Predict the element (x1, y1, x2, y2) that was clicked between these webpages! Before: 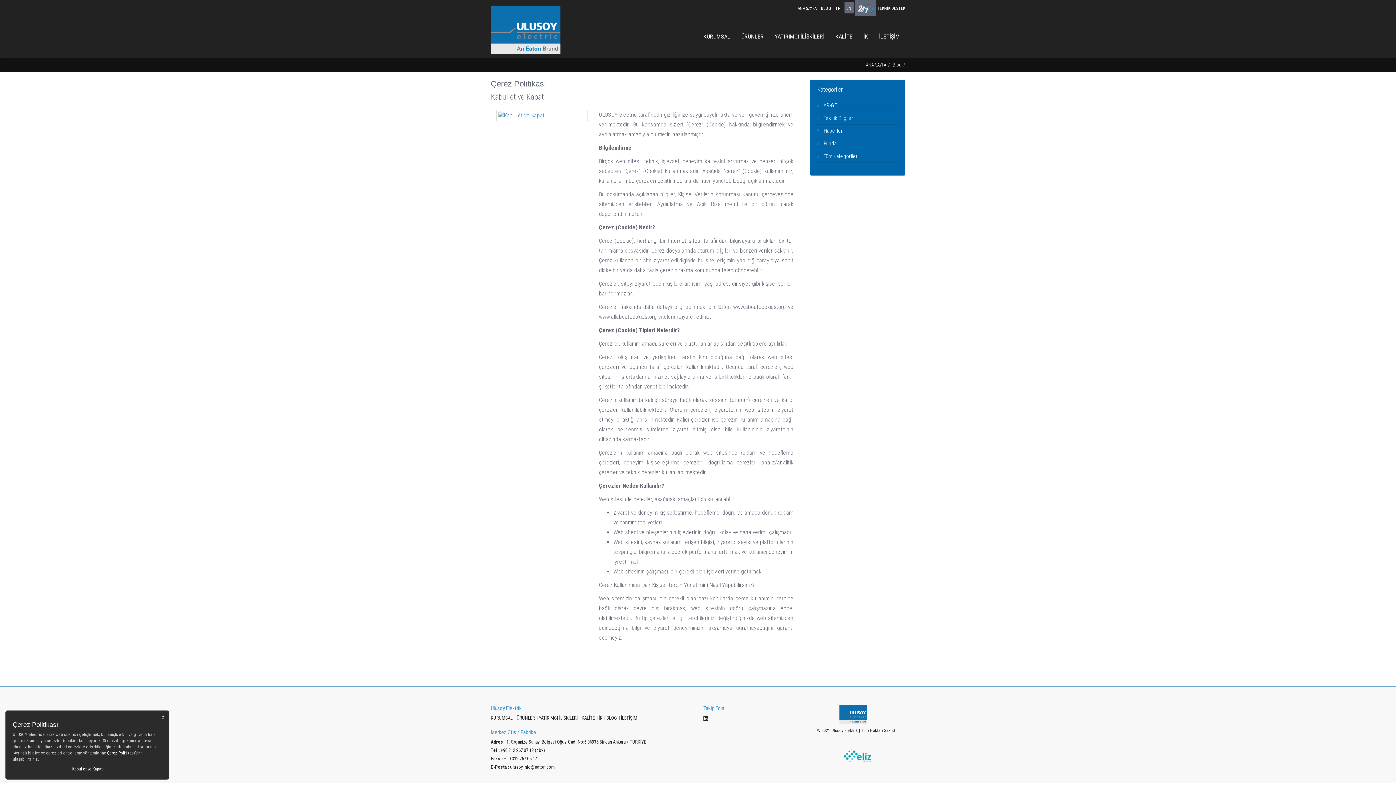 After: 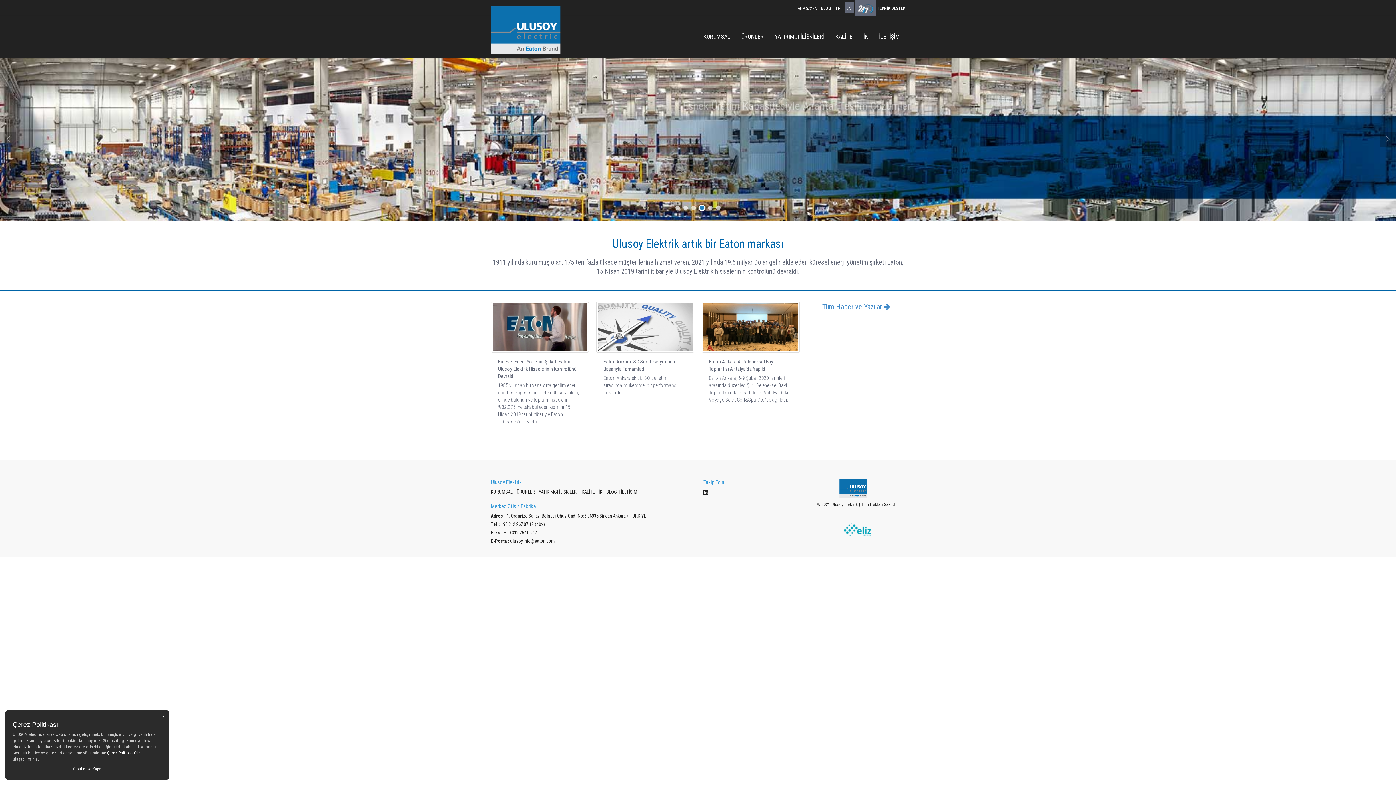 Action: label: ANA SAYFA bbox: (797, 5, 816, 10)